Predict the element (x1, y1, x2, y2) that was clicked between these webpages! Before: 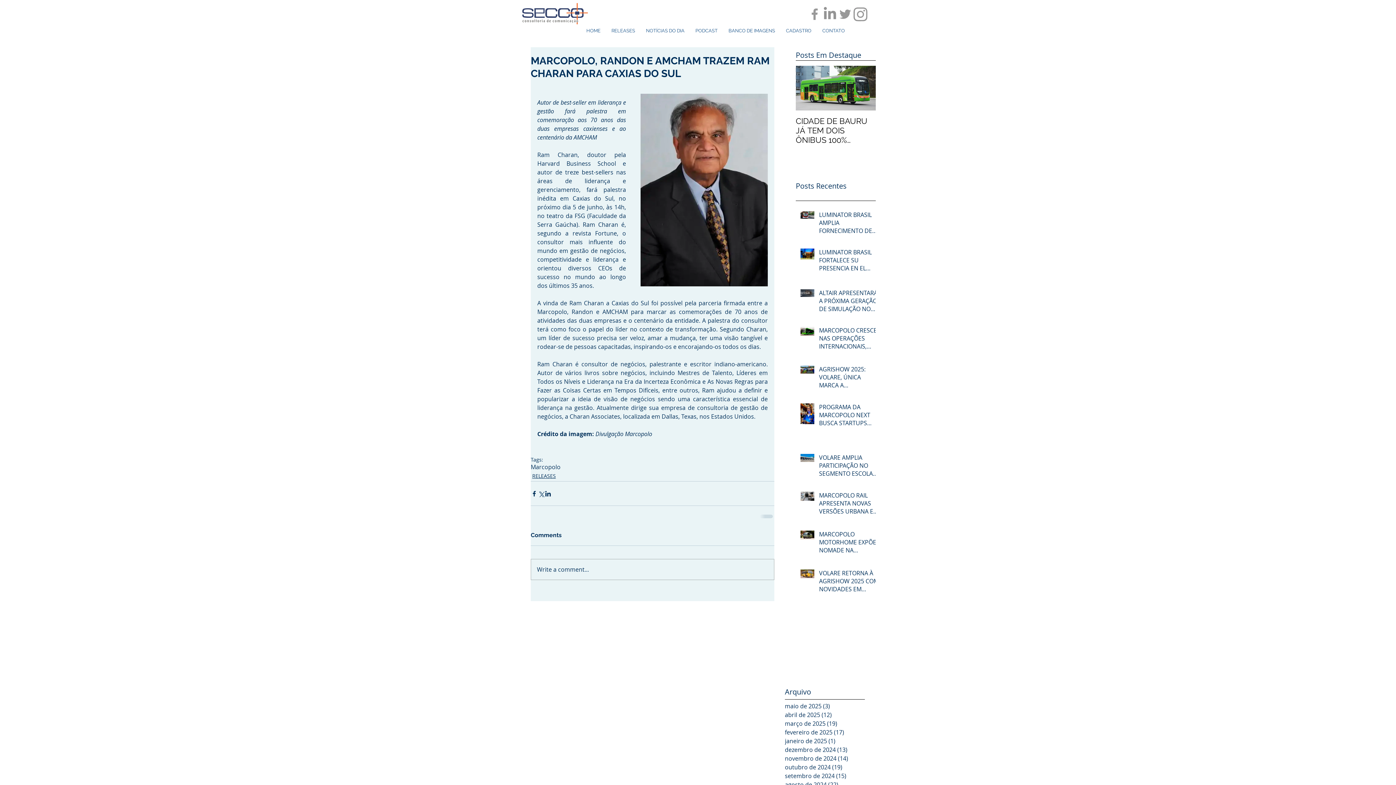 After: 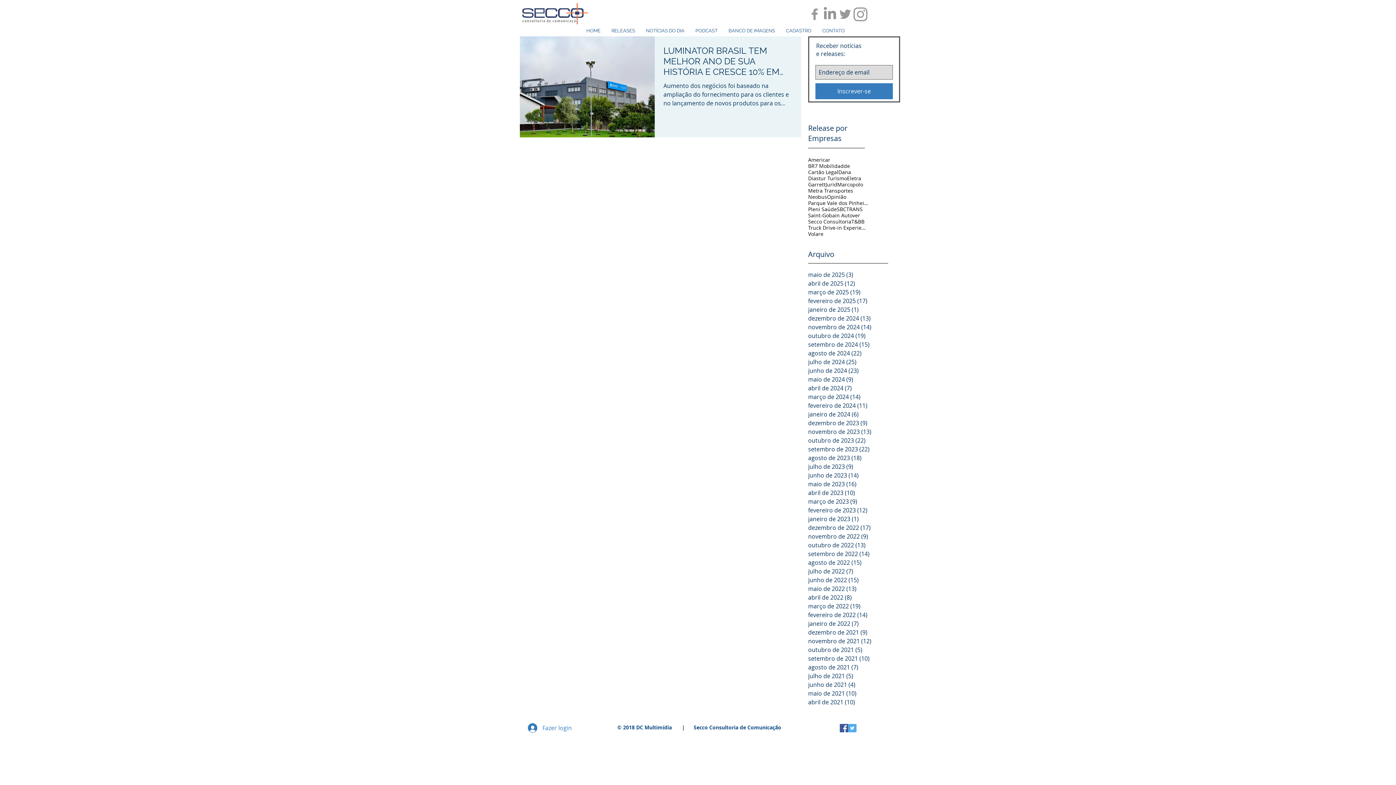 Action: bbox: (785, 737, 861, 745) label: janeiro de 2025 (1)
1 post